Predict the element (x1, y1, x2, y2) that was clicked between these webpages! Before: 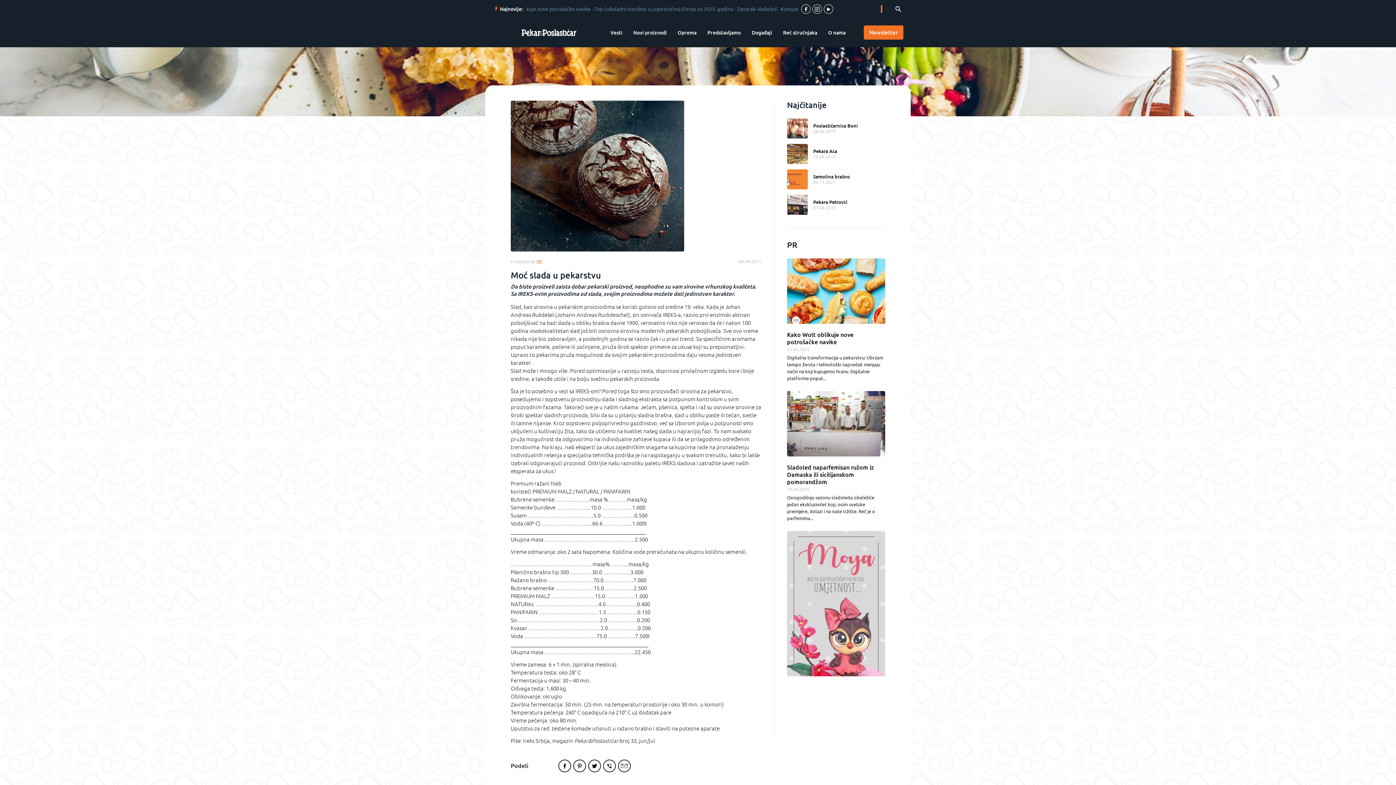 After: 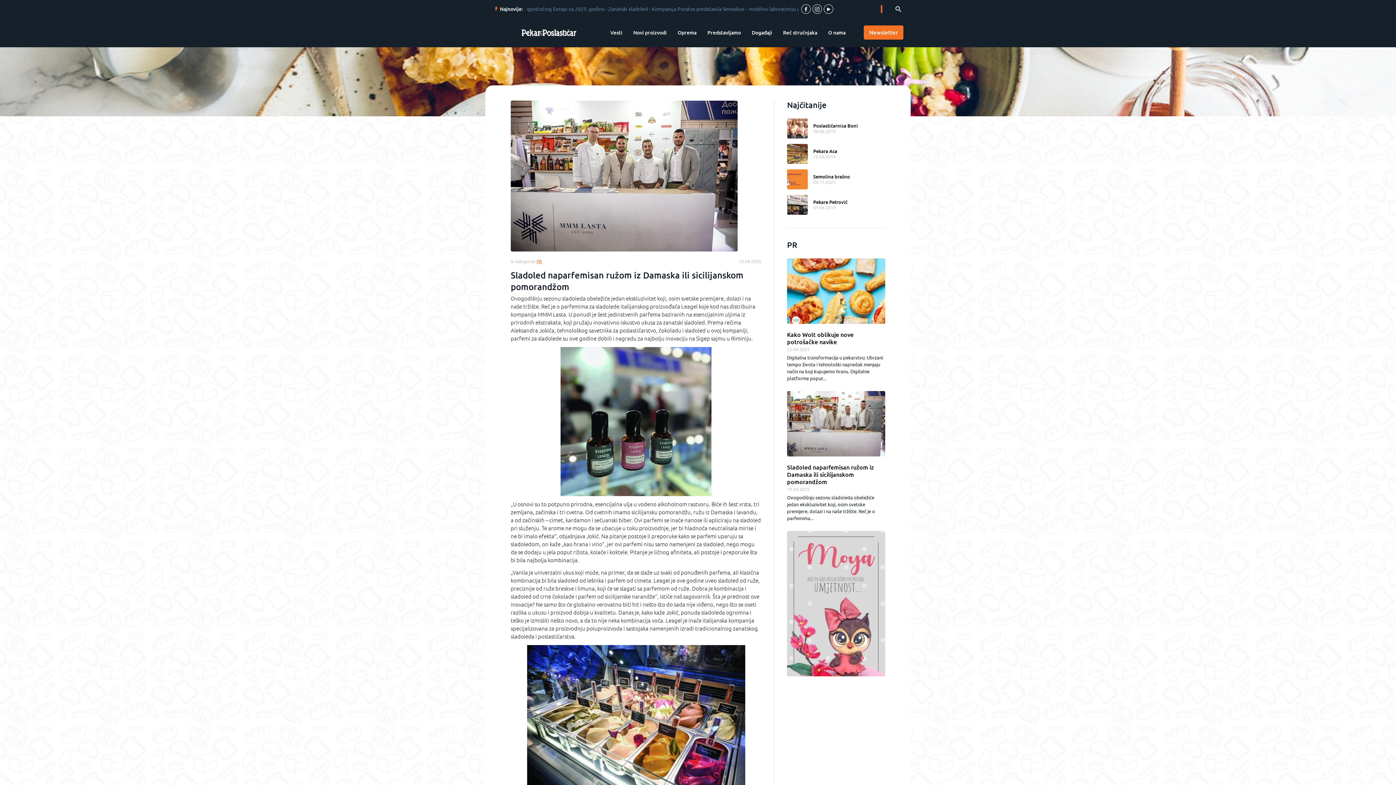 Action: bbox: (787, 391, 885, 456)